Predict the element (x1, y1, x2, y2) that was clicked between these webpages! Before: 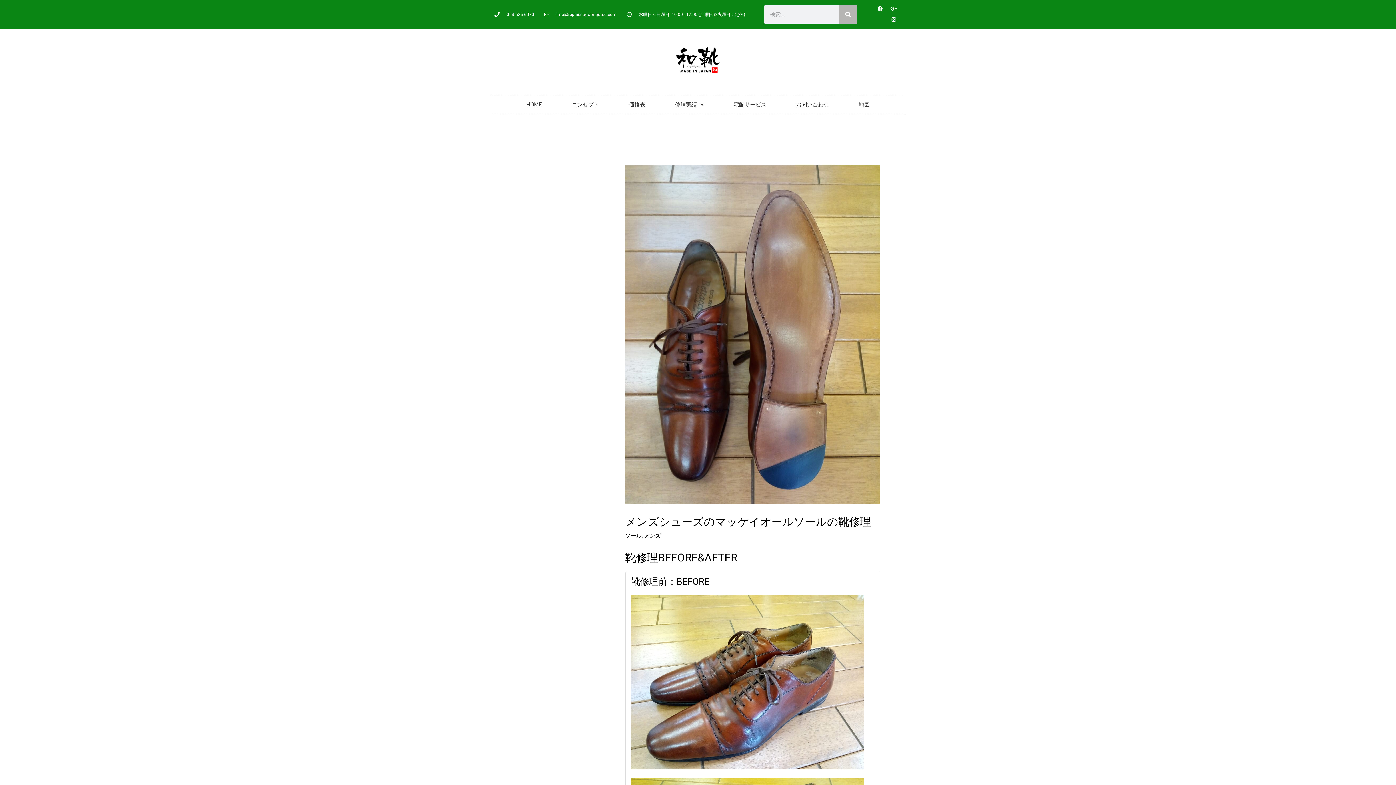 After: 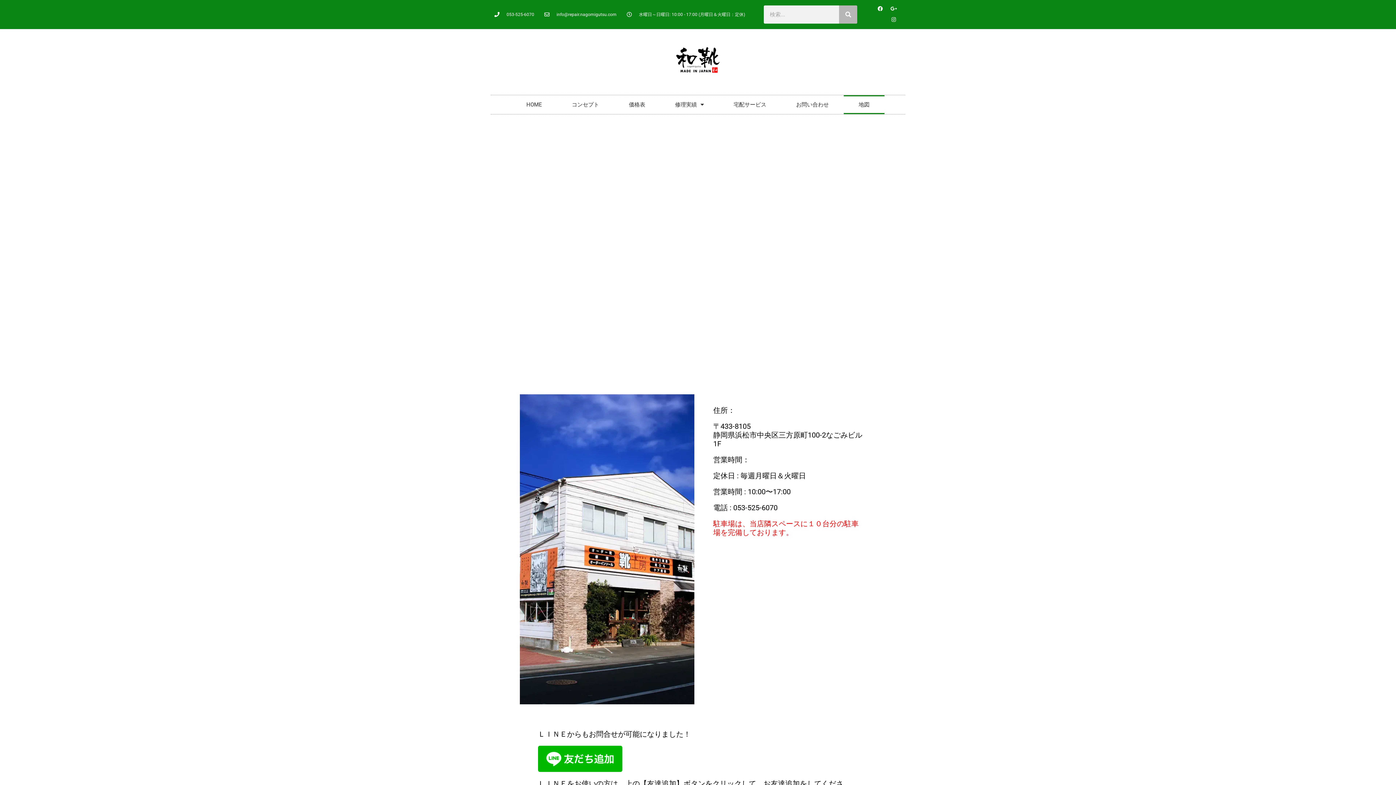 Action: label: 地図 bbox: (844, 95, 884, 114)